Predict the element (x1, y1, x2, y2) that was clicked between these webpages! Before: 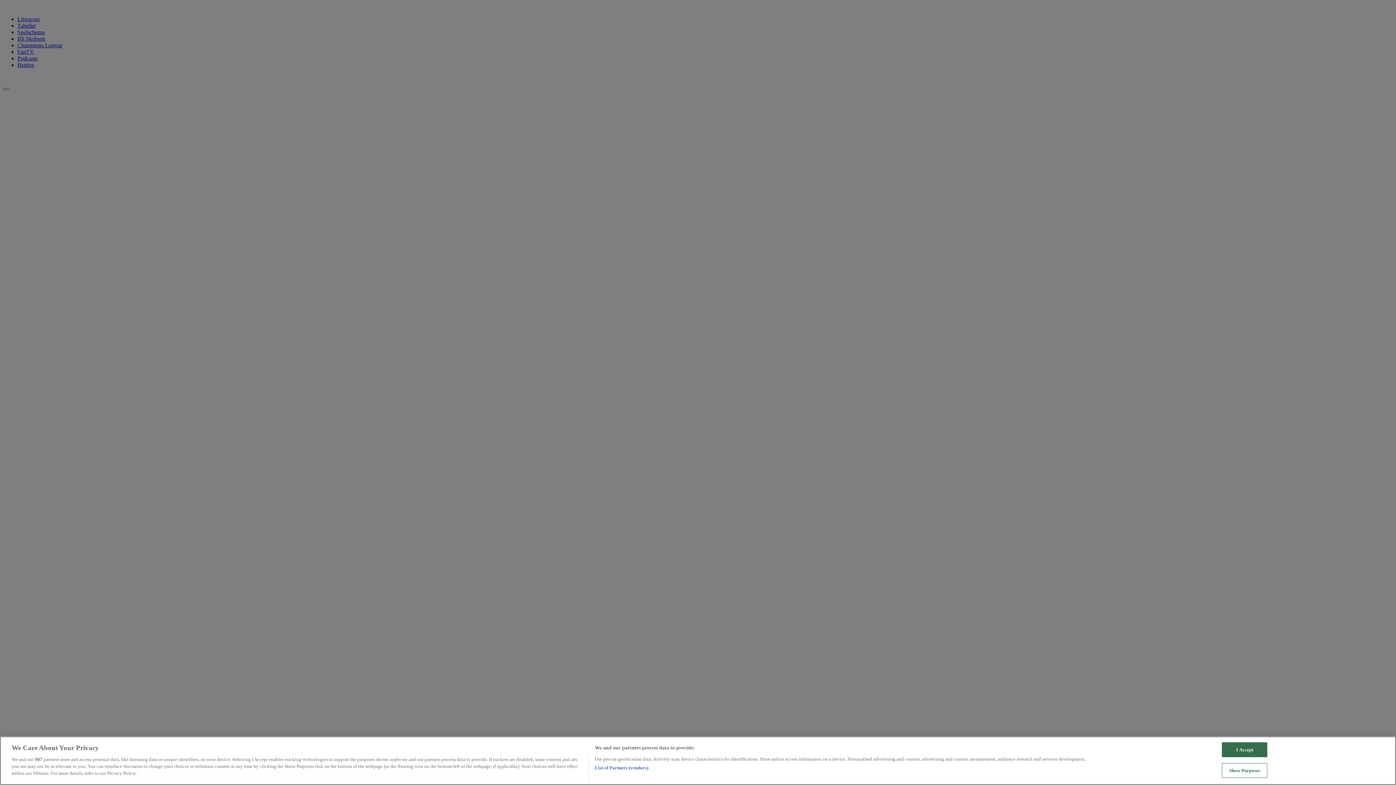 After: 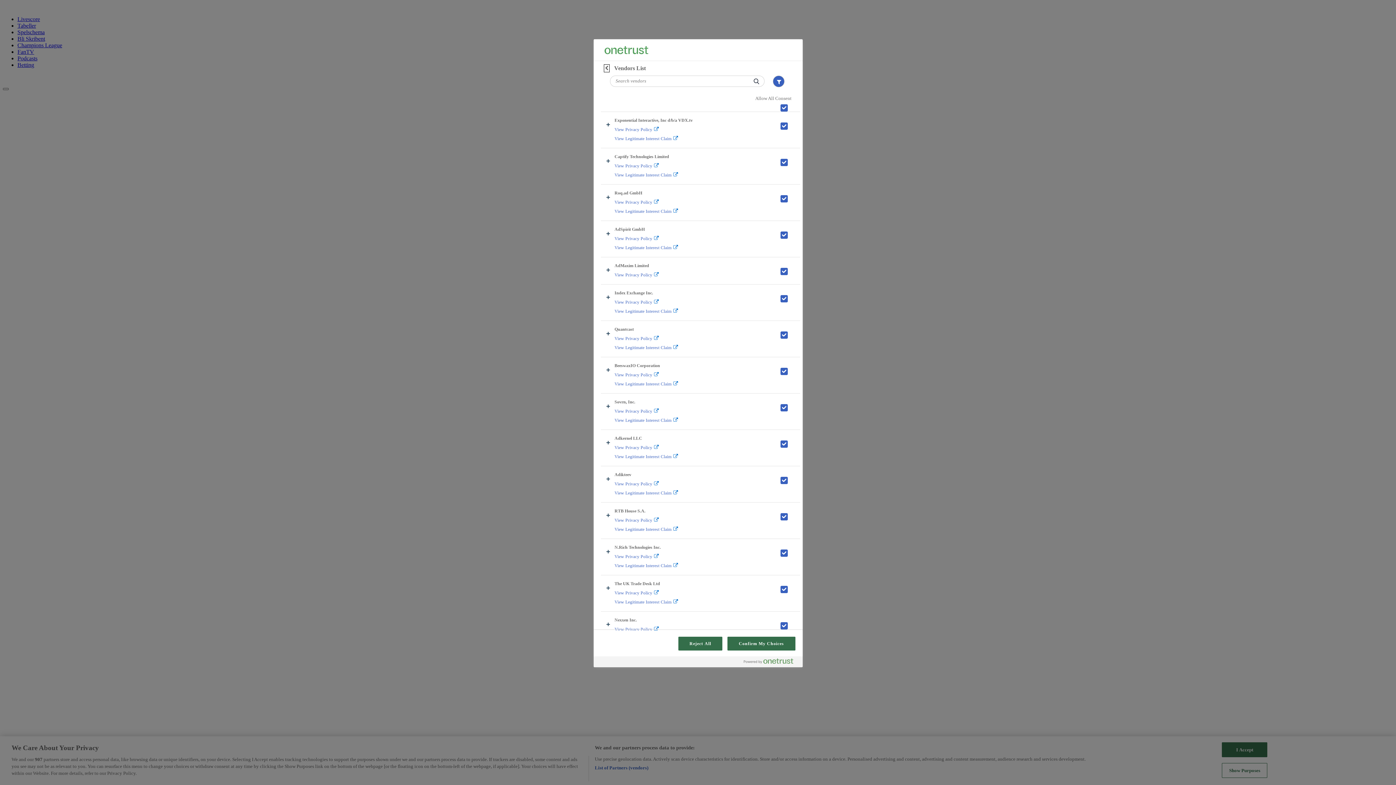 Action: label: List of Partners (vendors) bbox: (594, 764, 648, 771)